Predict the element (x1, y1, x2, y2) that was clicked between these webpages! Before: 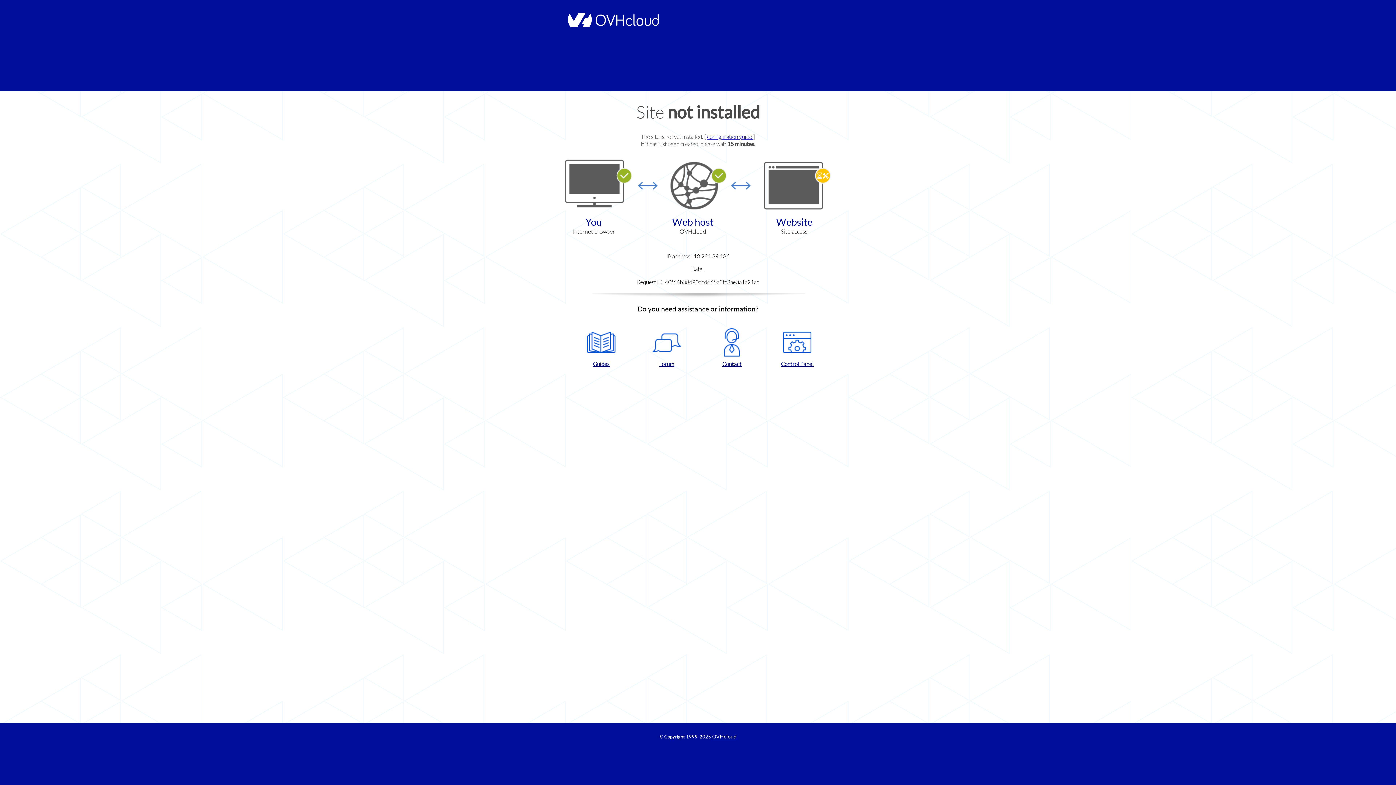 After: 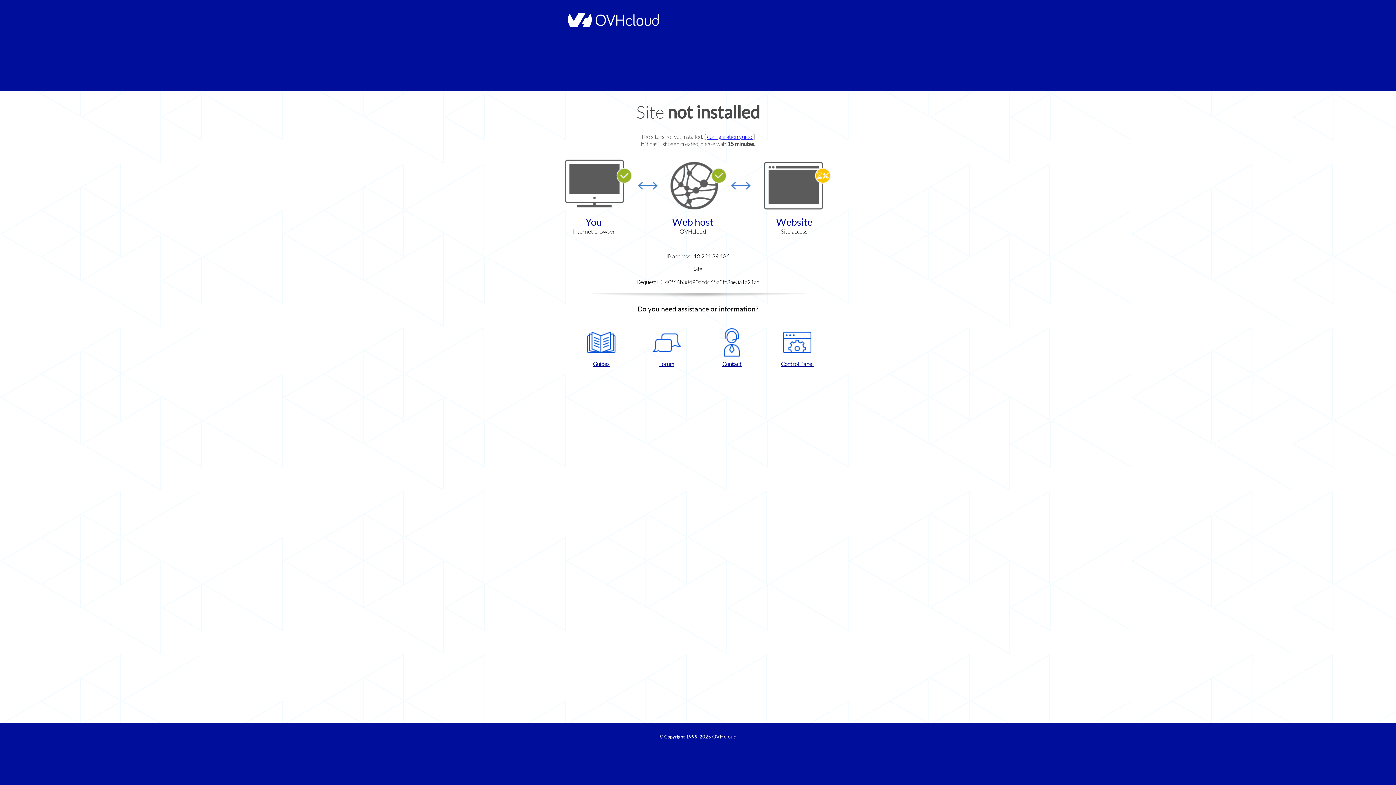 Action: bbox: (572, 328, 630, 367) label: Guides